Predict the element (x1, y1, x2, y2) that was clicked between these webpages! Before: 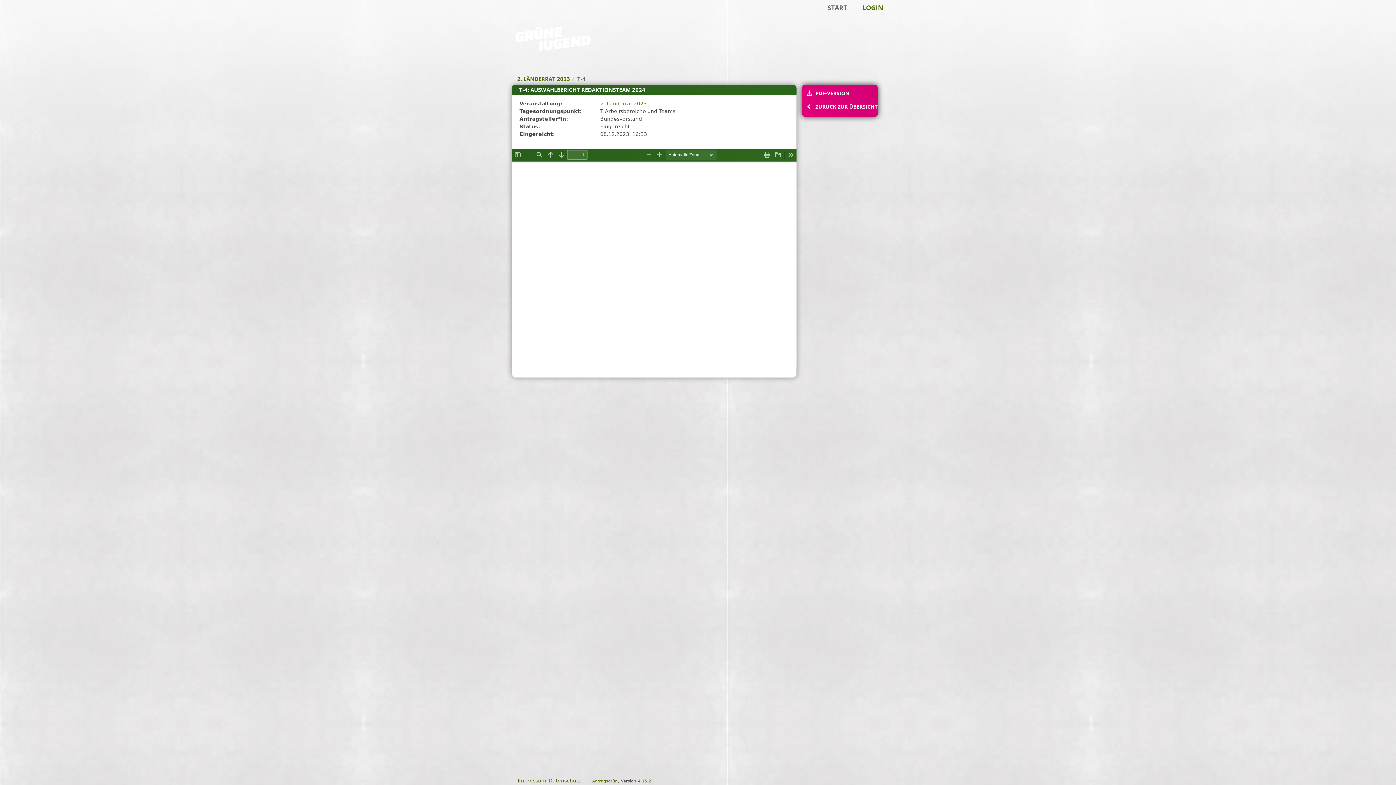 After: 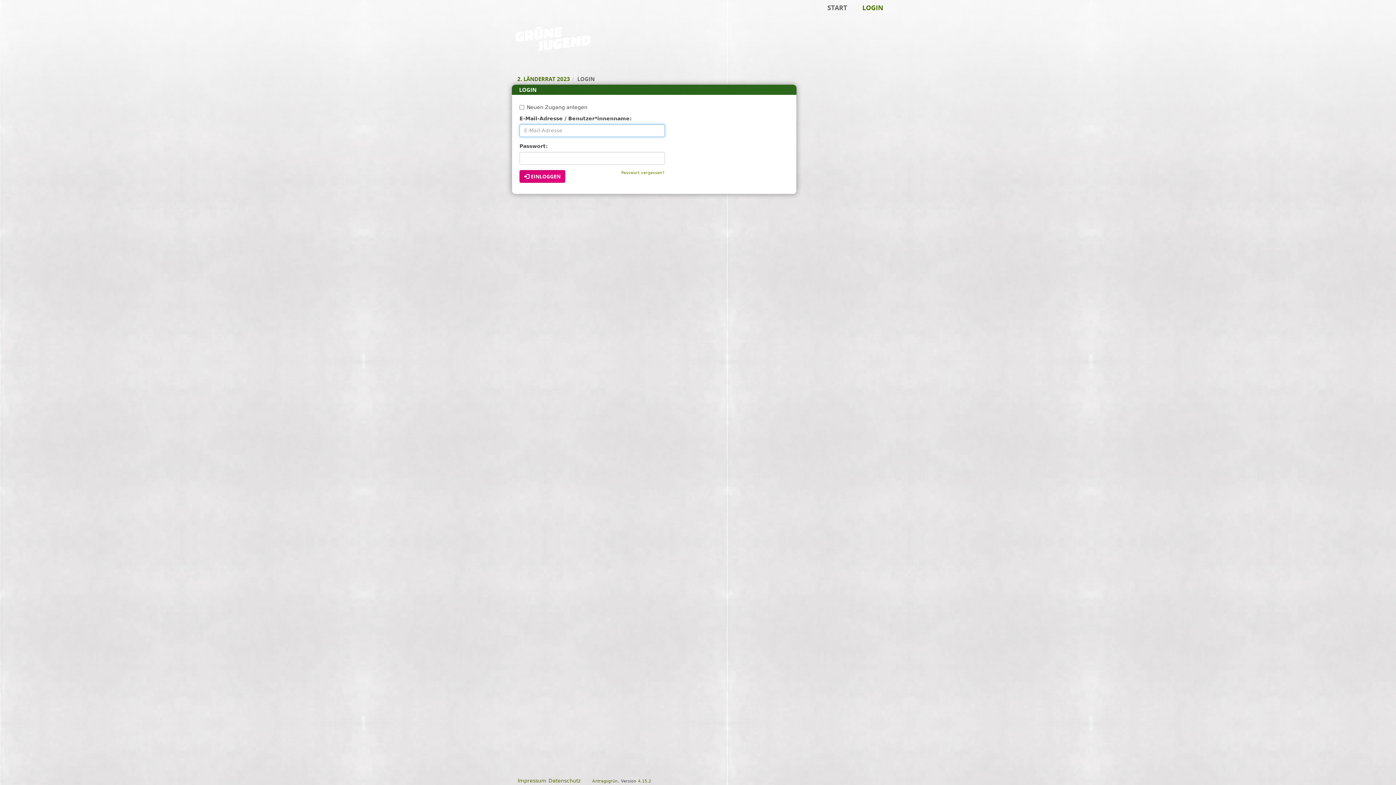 Action: bbox: (862, 2, 884, 12) label: Login